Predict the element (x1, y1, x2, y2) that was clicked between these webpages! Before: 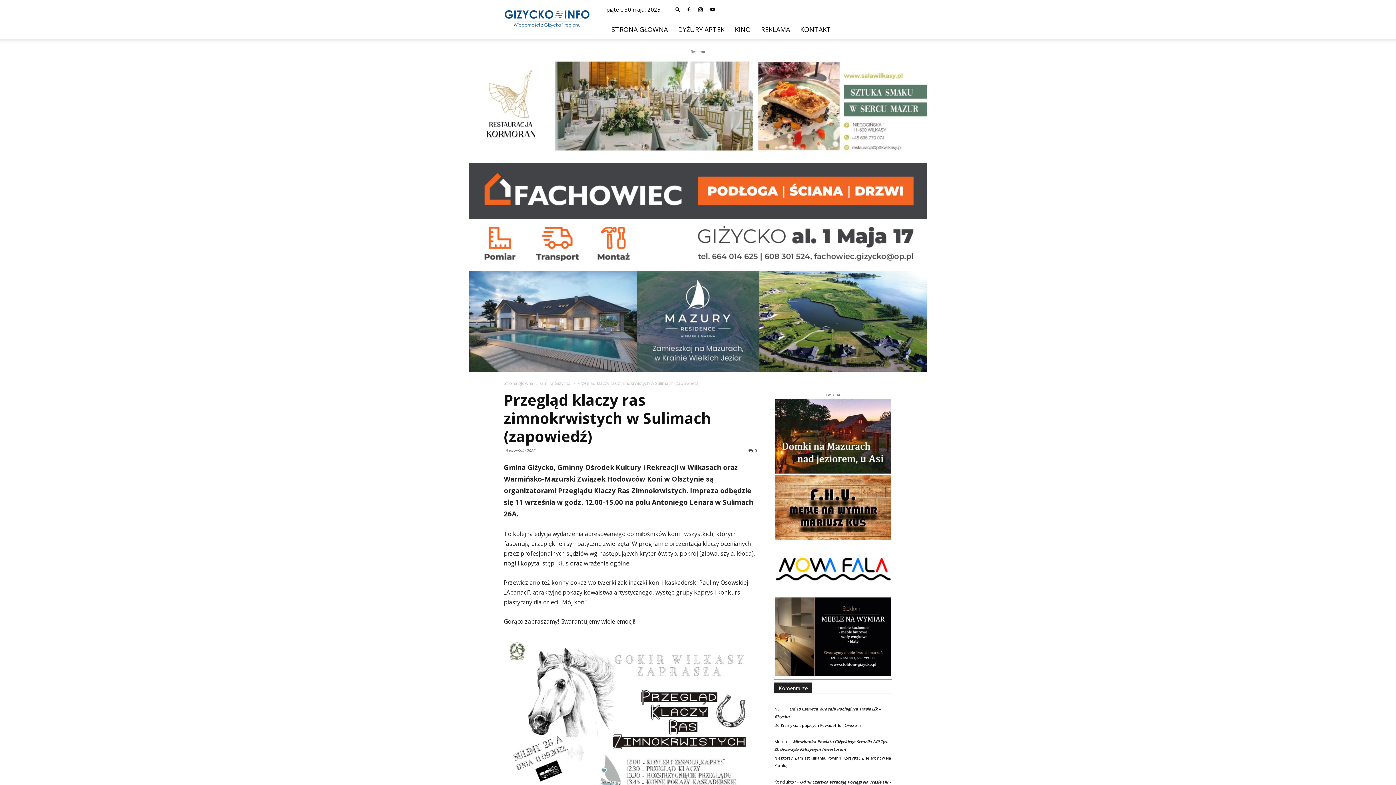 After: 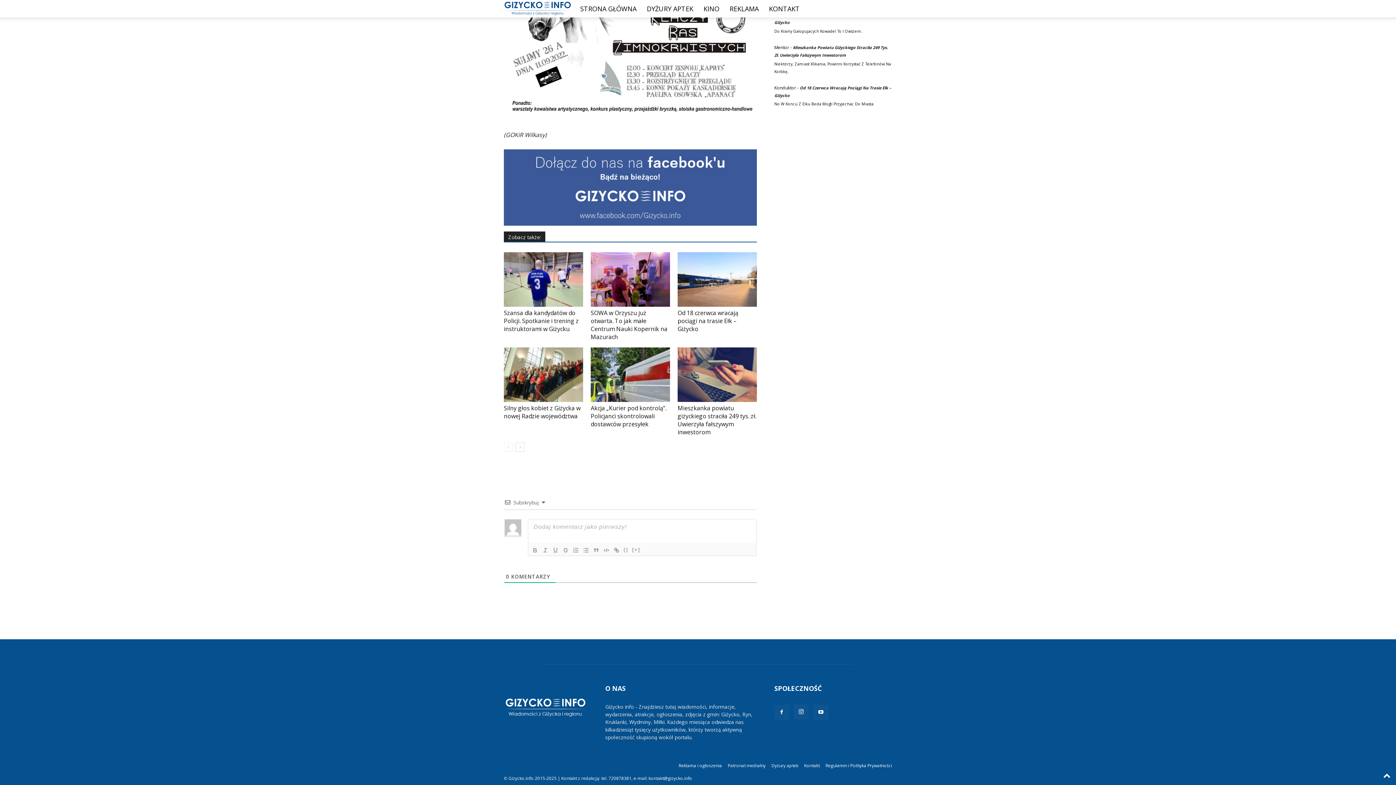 Action: bbox: (748, 448, 757, 453) label: 0